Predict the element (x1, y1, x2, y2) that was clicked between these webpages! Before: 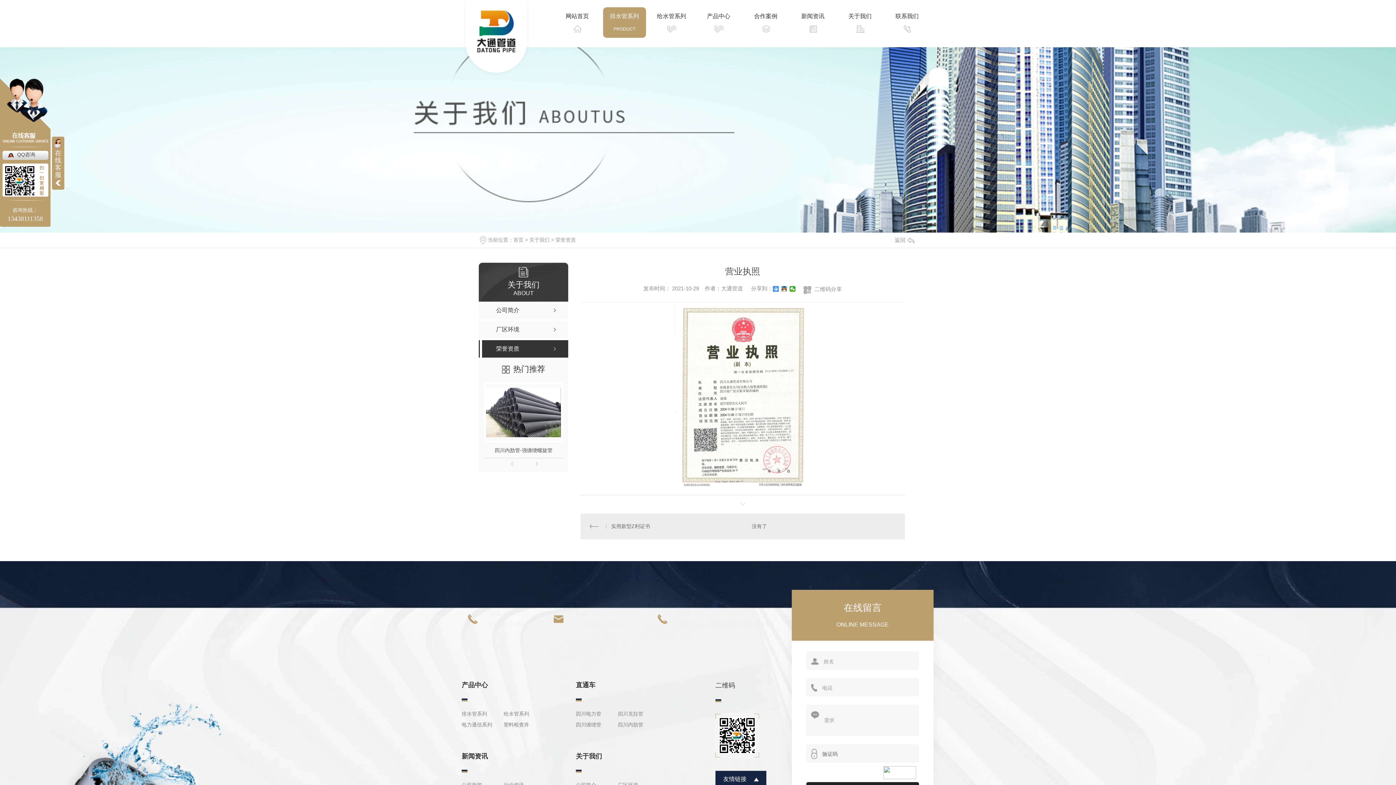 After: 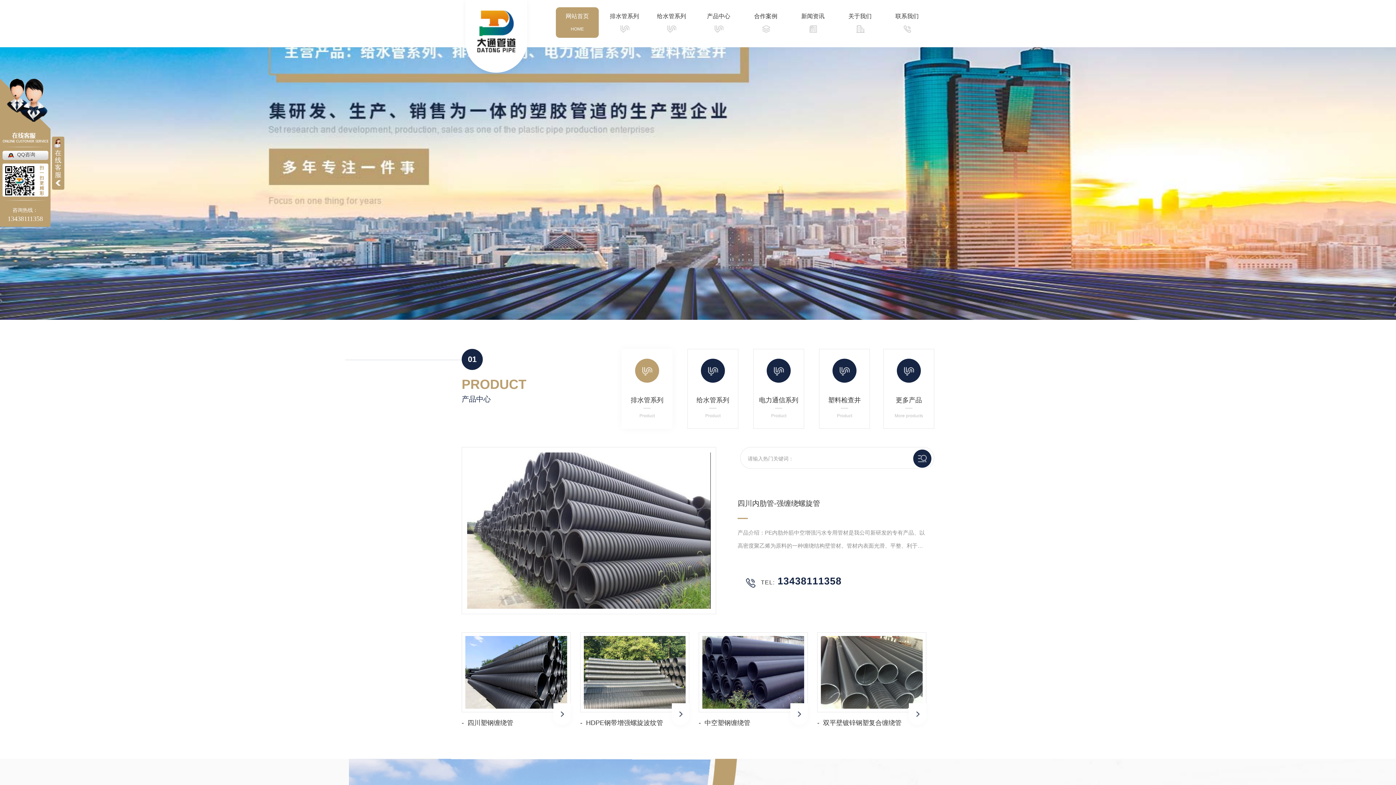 Action: label: 首页 bbox: (513, 237, 523, 242)